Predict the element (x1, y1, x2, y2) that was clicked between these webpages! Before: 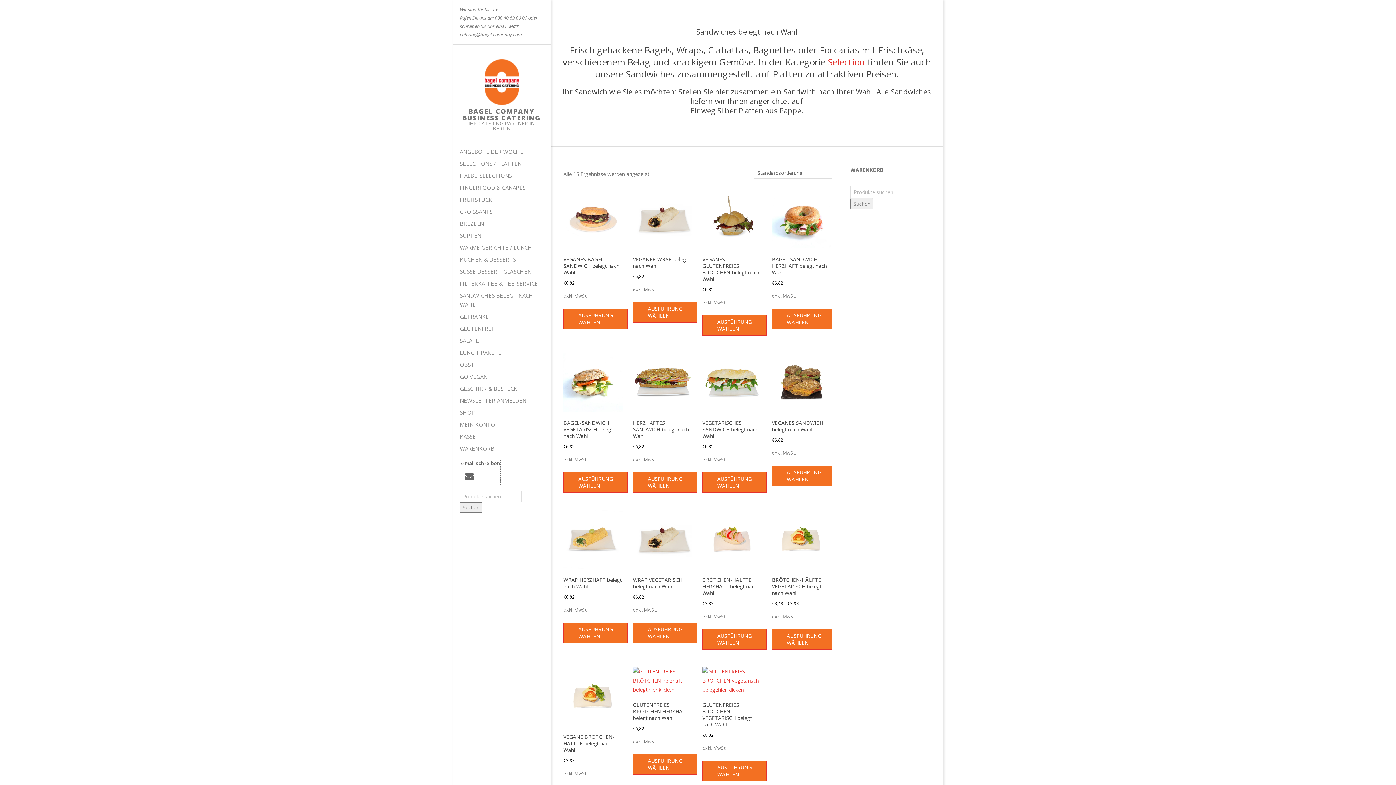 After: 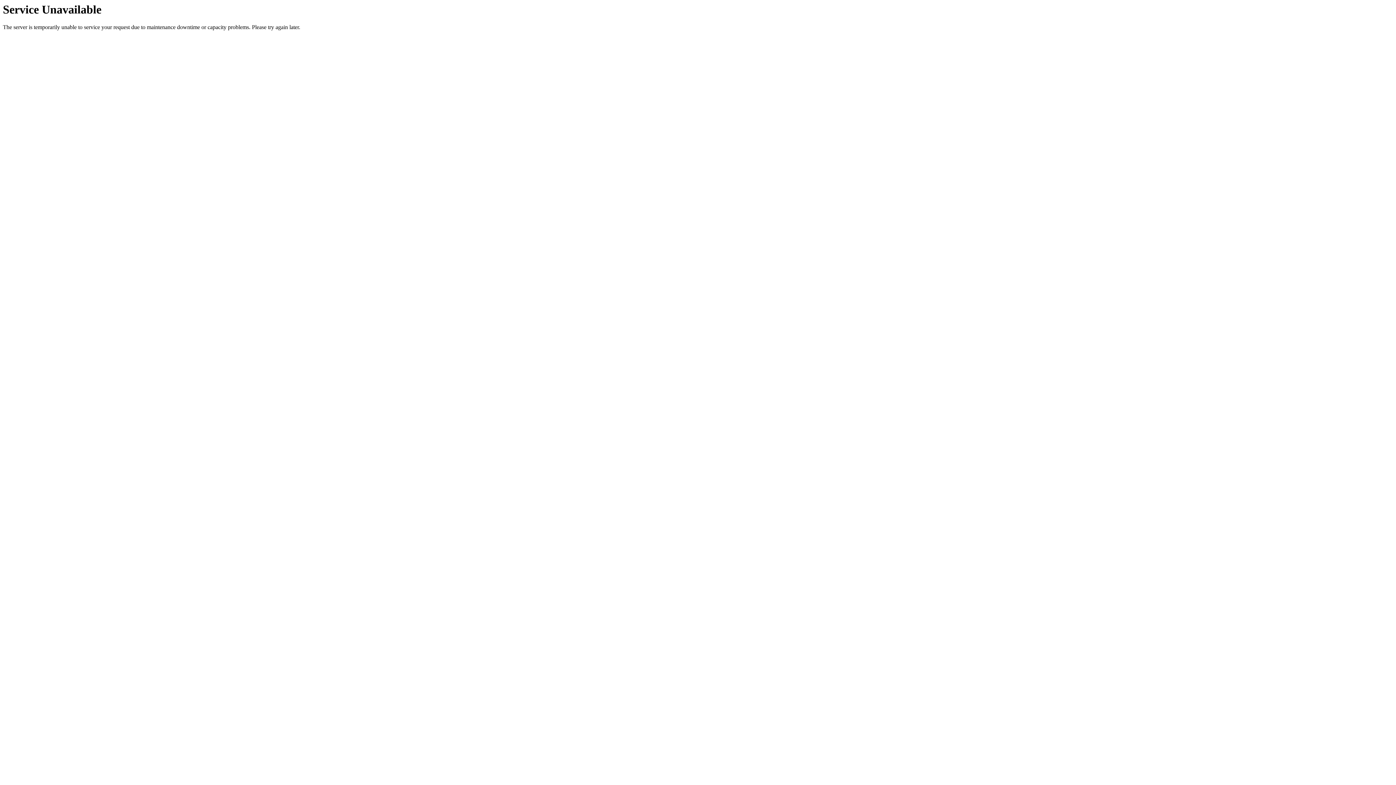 Action: label: SÜSSE DESSERT-GLÄSCHEN bbox: (452, 265, 550, 277)